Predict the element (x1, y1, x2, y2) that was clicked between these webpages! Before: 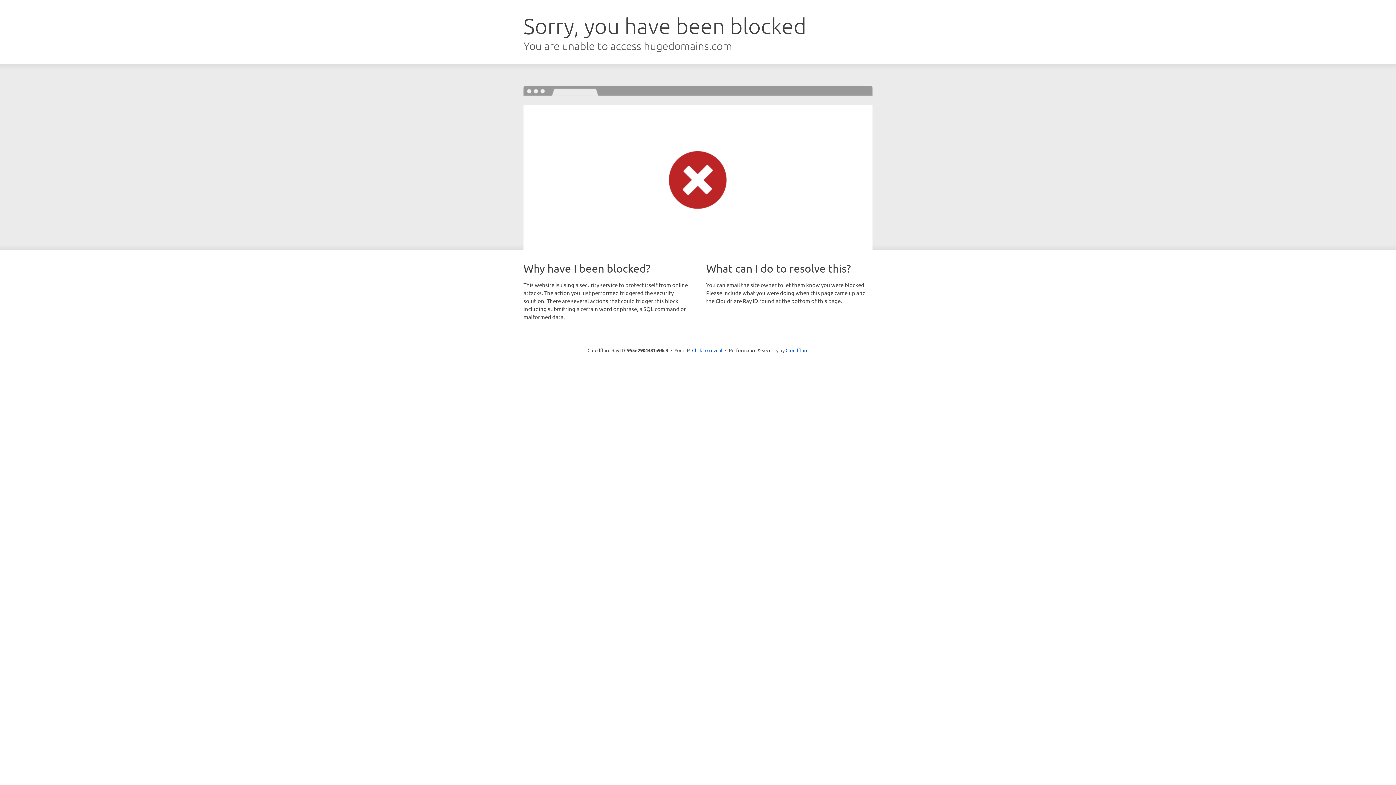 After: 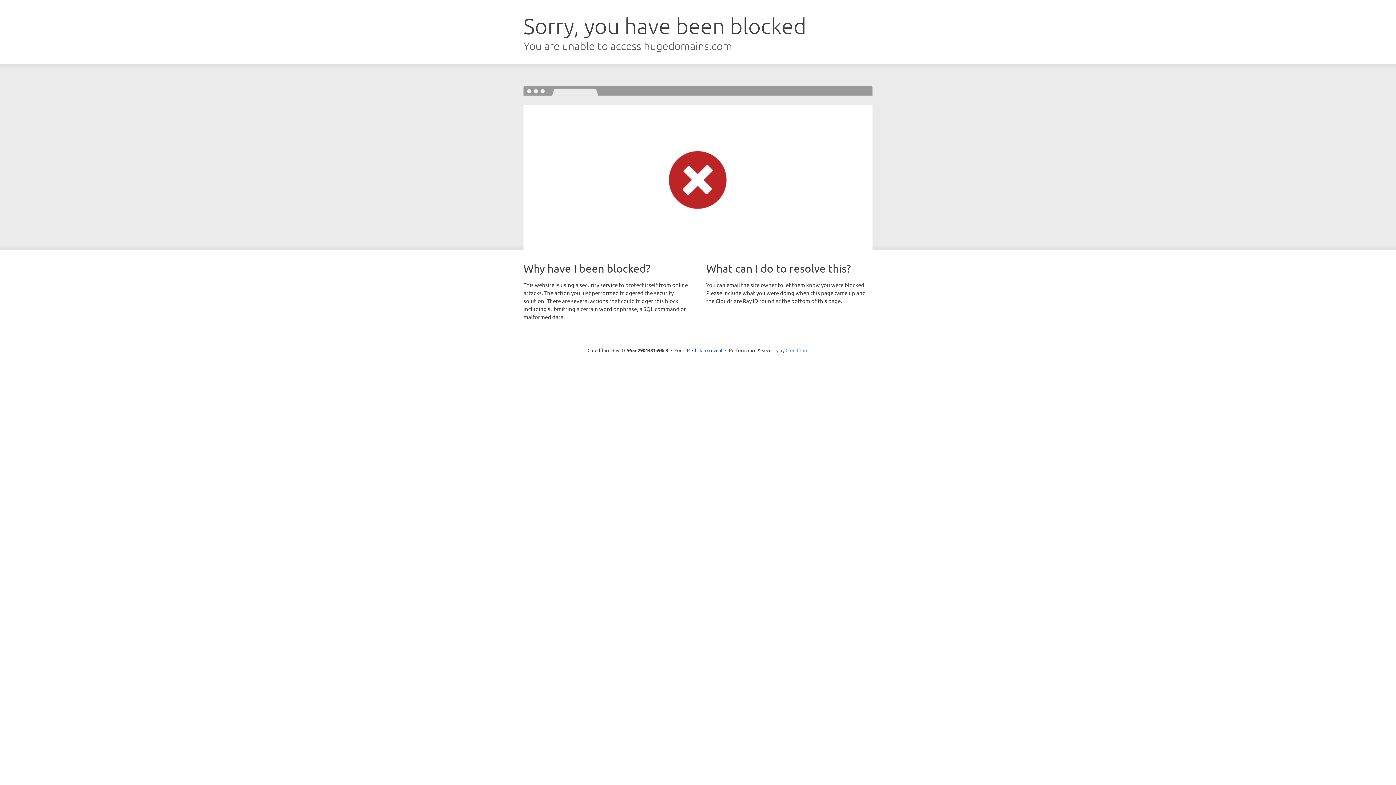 Action: bbox: (785, 347, 808, 353) label: Cloudflare